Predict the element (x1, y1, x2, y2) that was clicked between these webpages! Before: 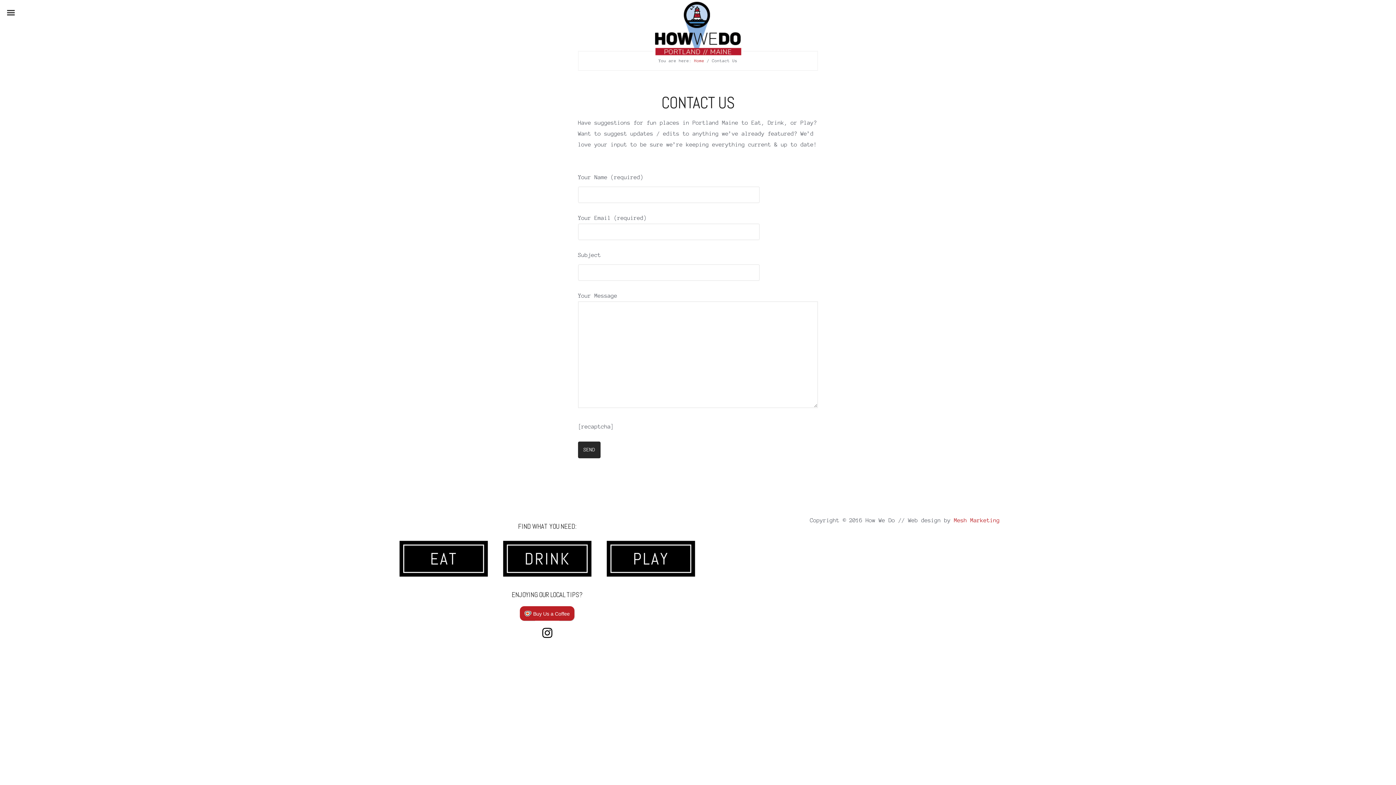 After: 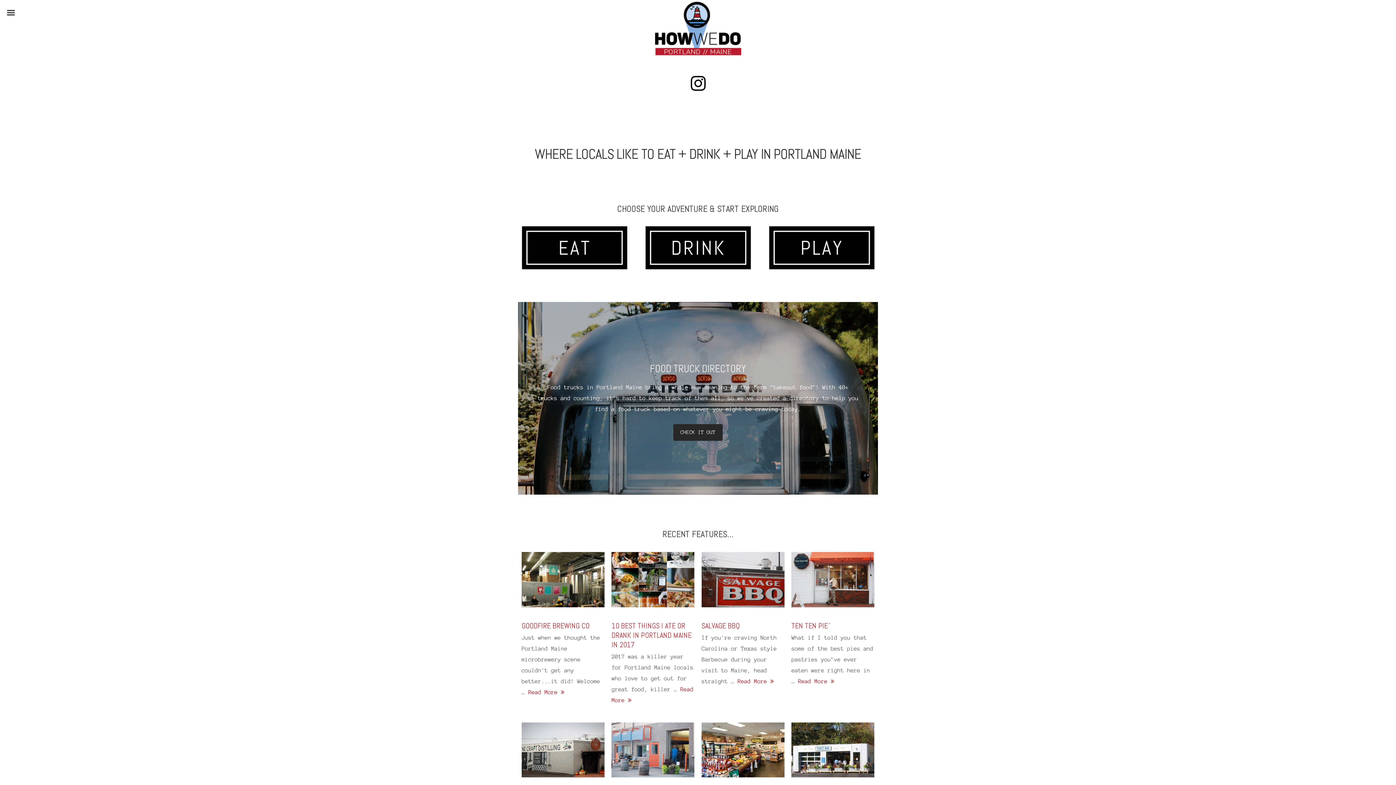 Action: bbox: (652, 0, 743, 57) label: HOW WE DO PORTLAND MAINE